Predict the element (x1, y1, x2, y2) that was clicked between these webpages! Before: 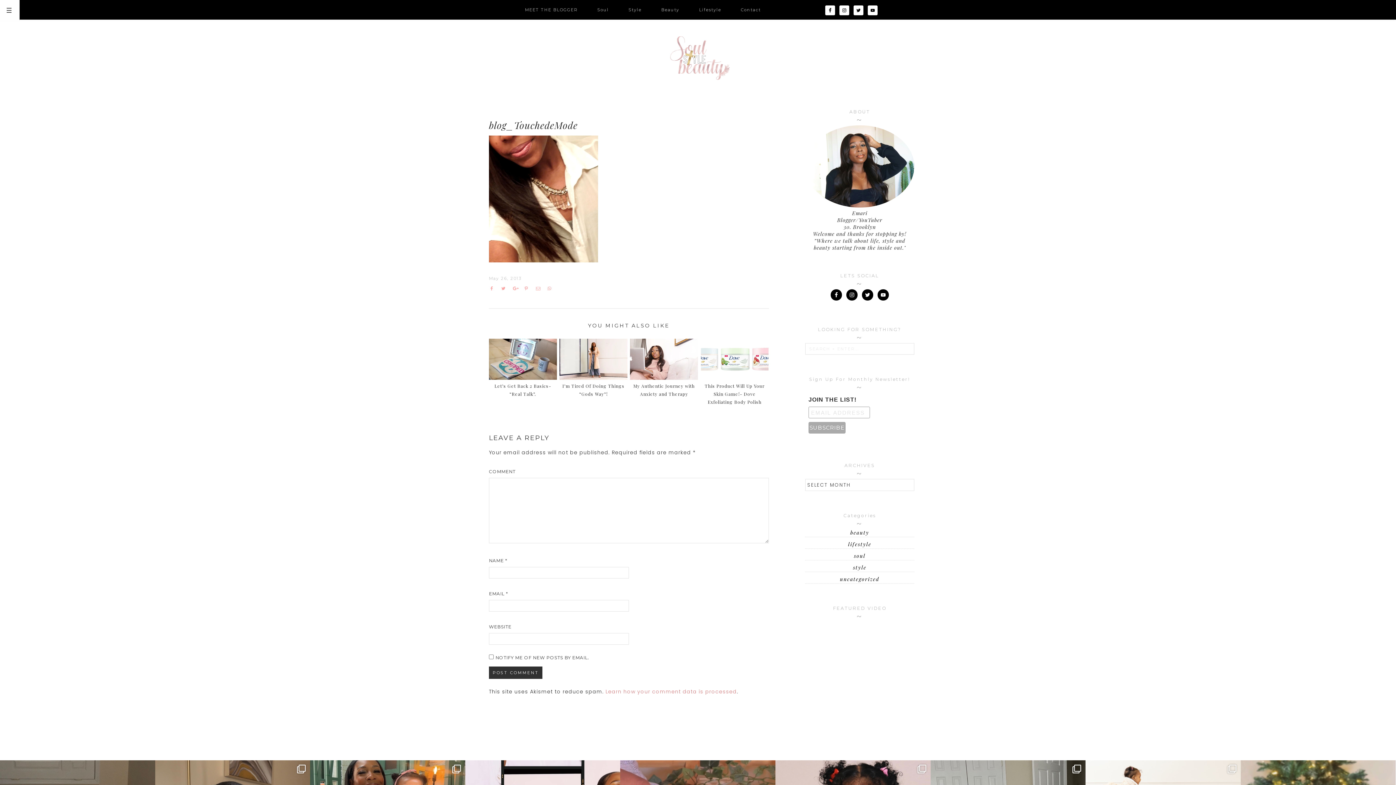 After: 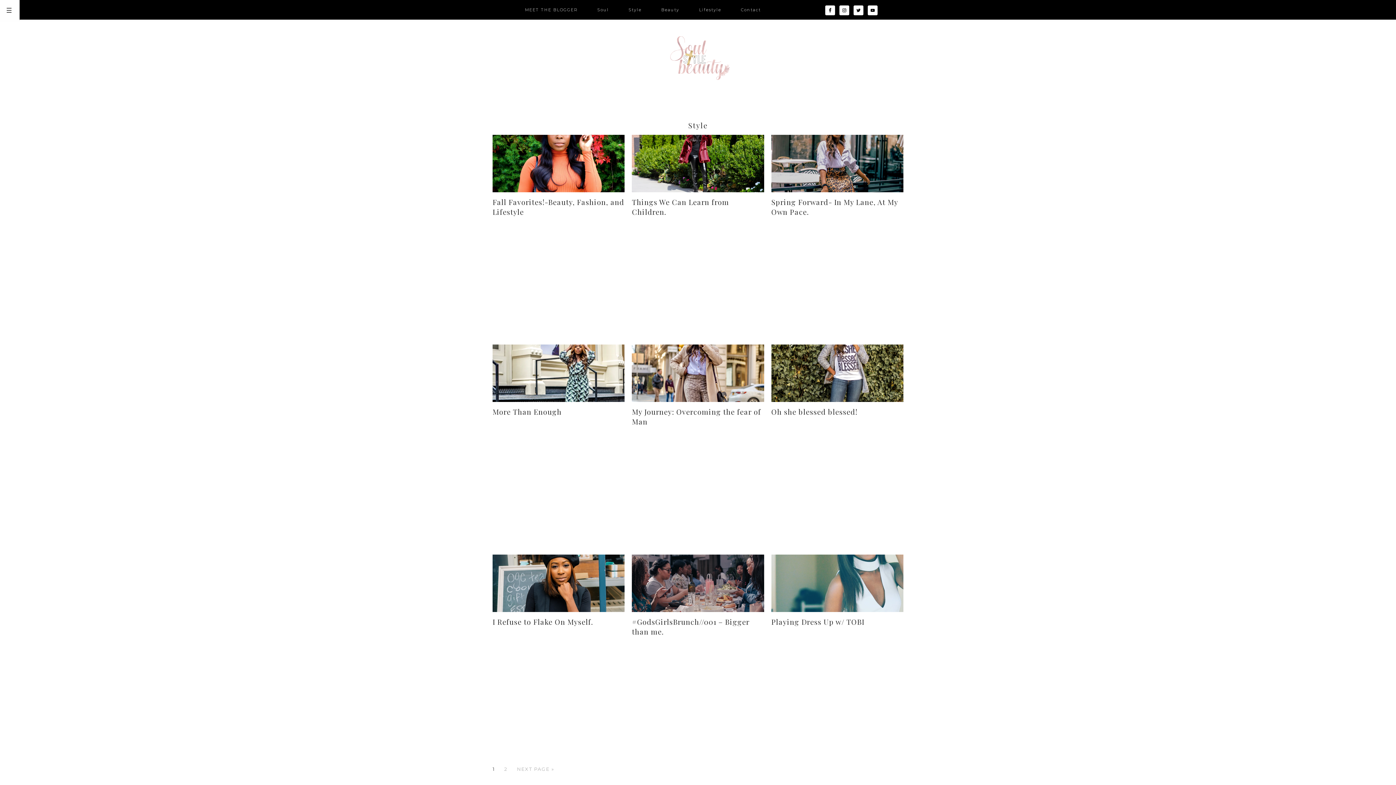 Action: label: Style bbox: (620, 0, 650, 19)